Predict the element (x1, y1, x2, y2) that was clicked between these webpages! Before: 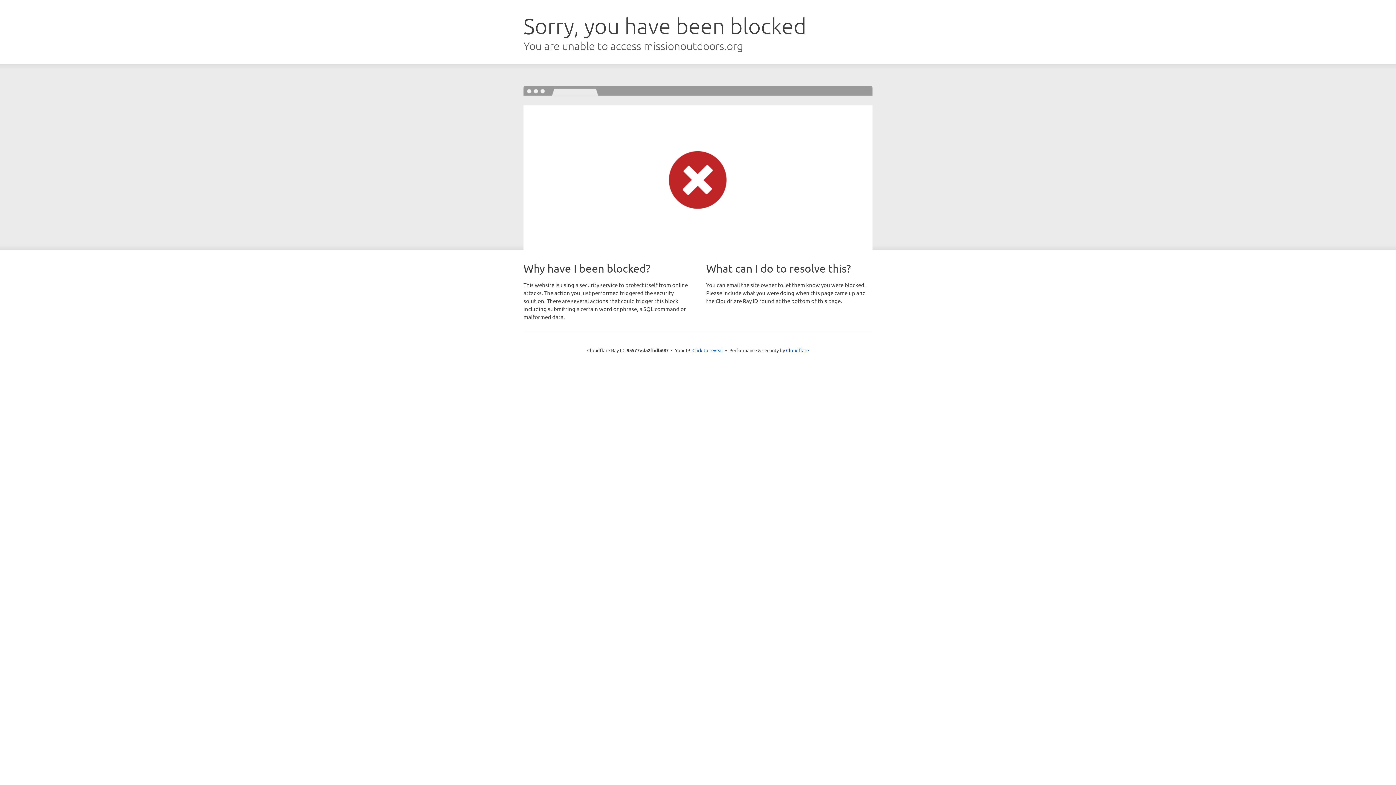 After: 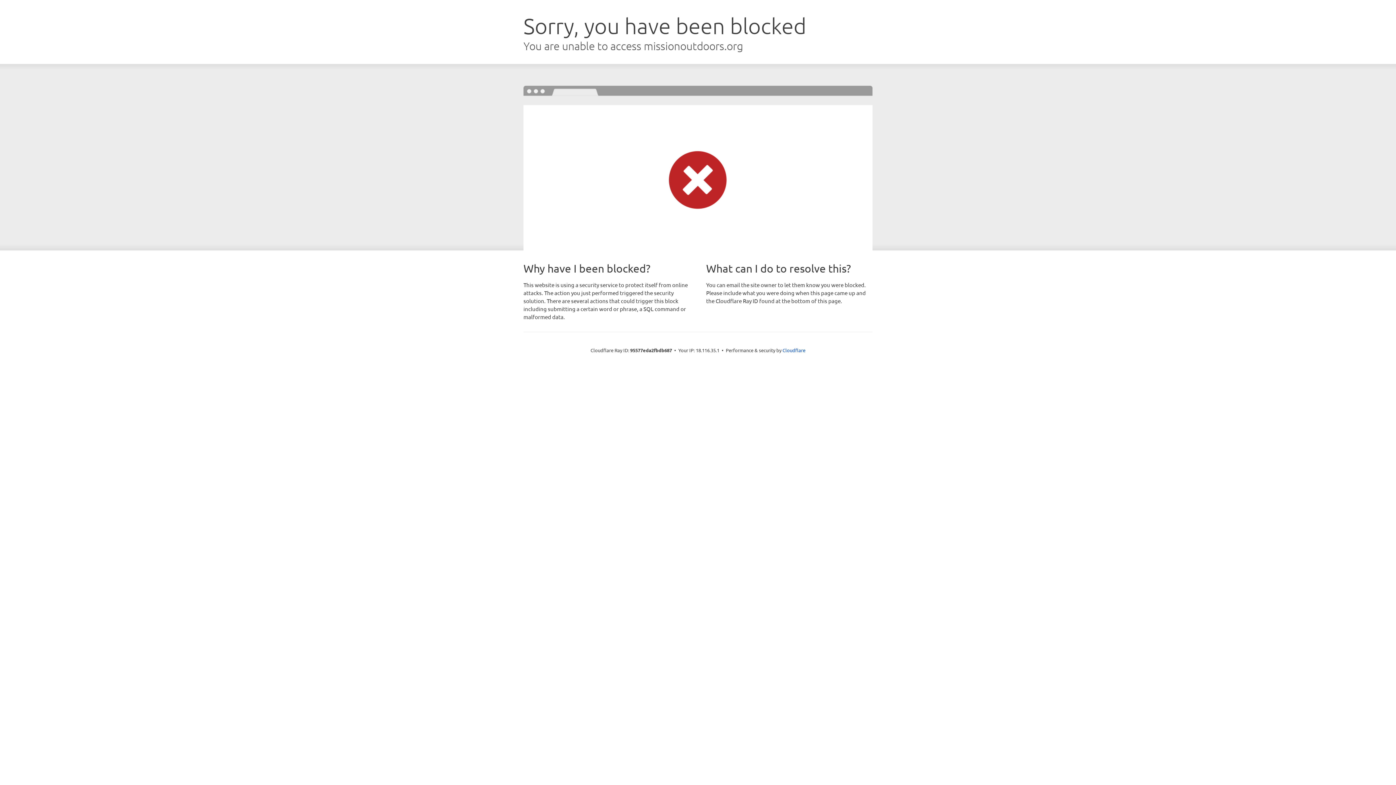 Action: label: Click to reveal bbox: (692, 346, 723, 353)